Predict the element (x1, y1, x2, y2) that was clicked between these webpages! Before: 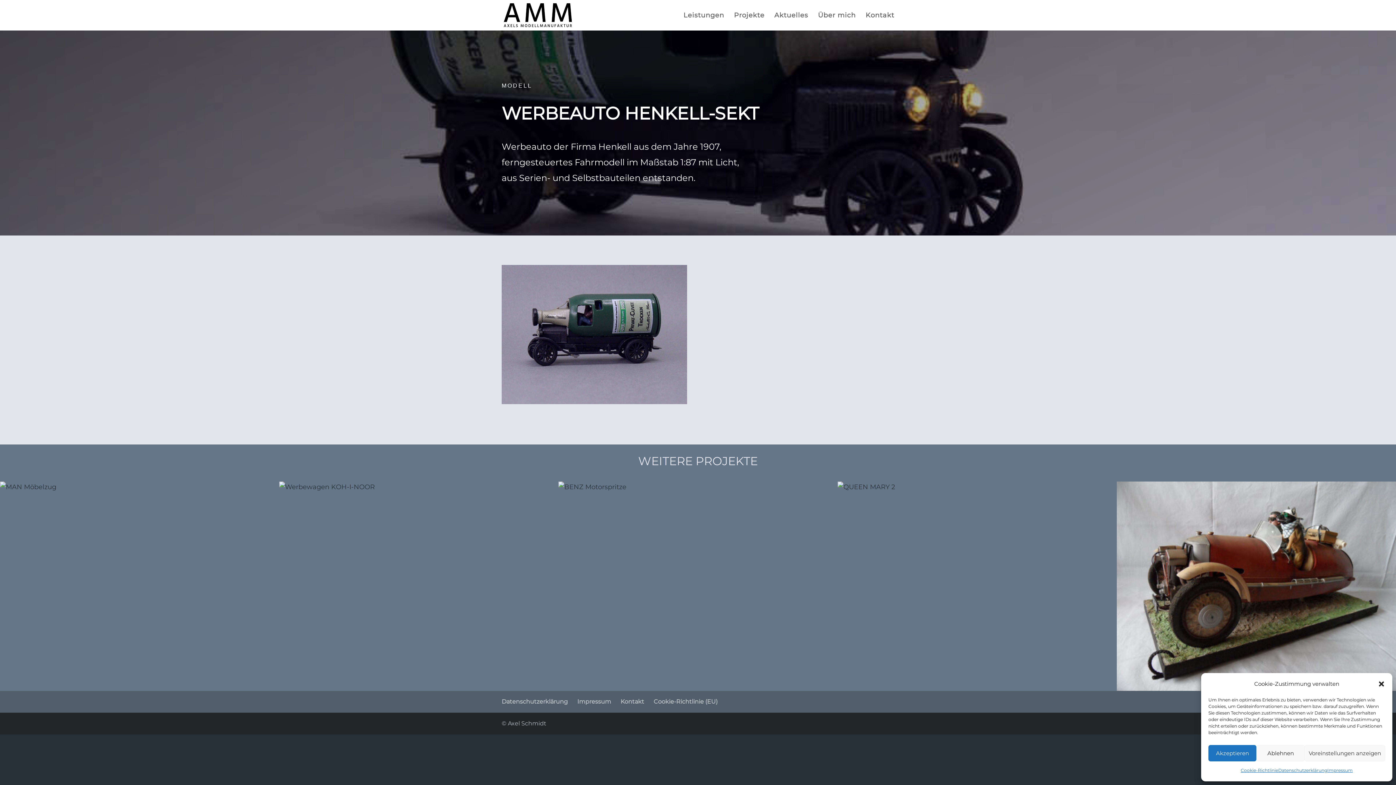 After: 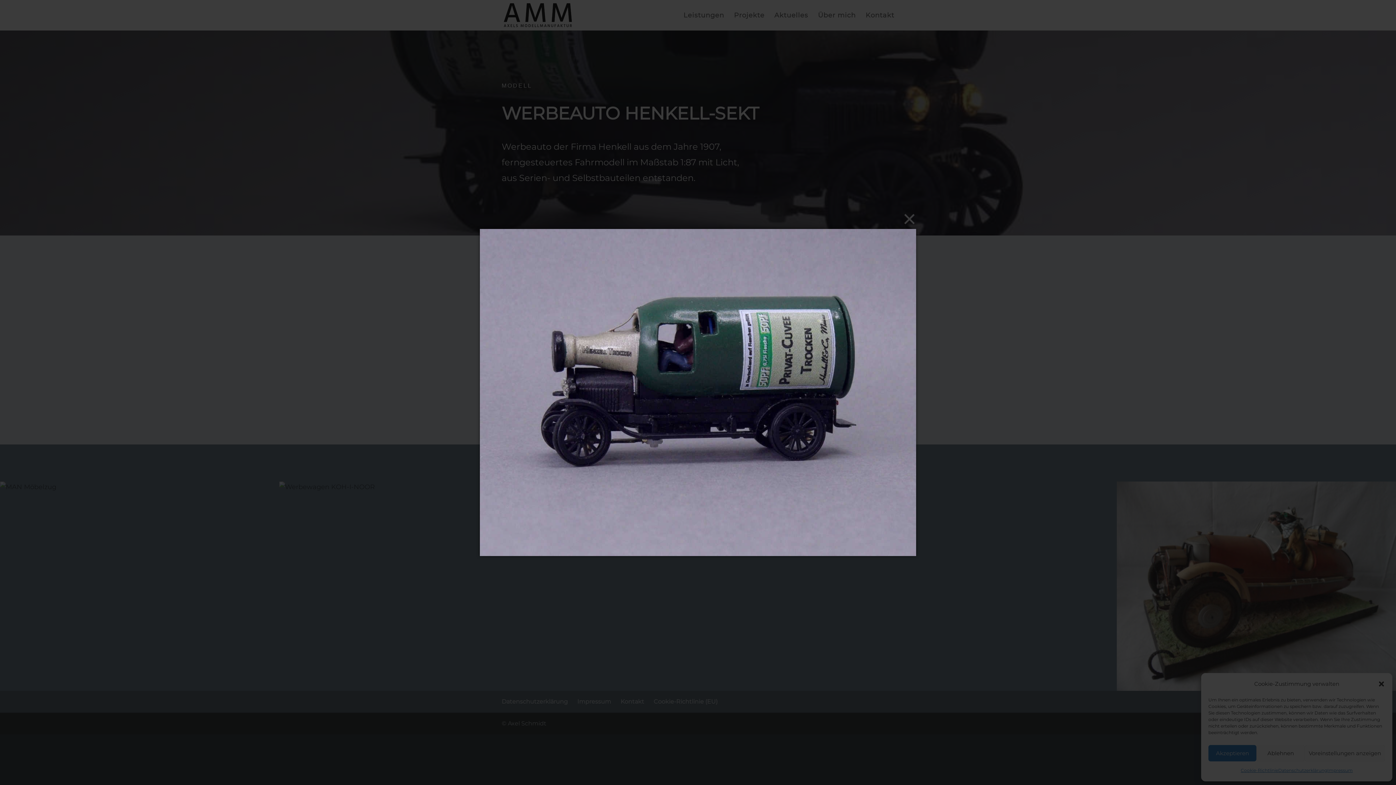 Action: bbox: (501, 400, 687, 408)